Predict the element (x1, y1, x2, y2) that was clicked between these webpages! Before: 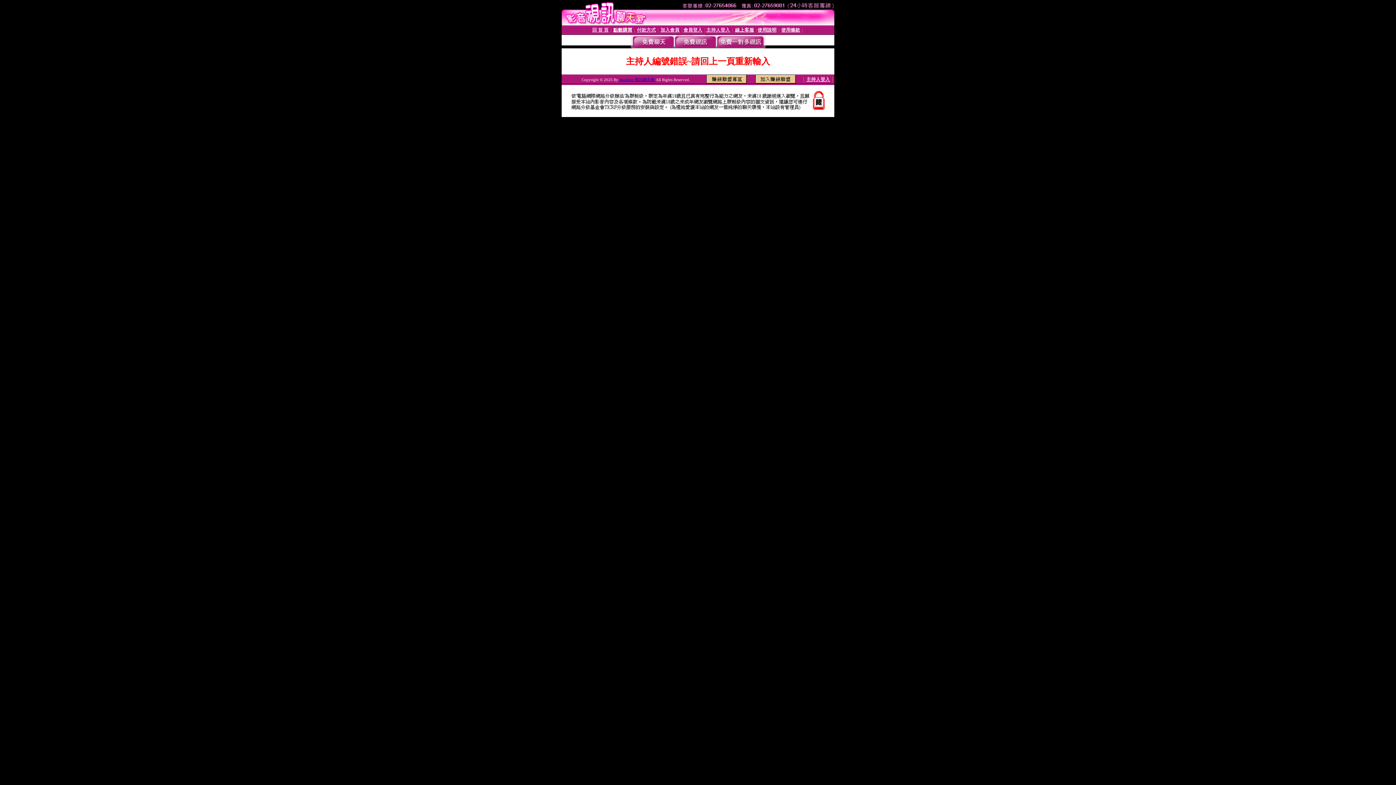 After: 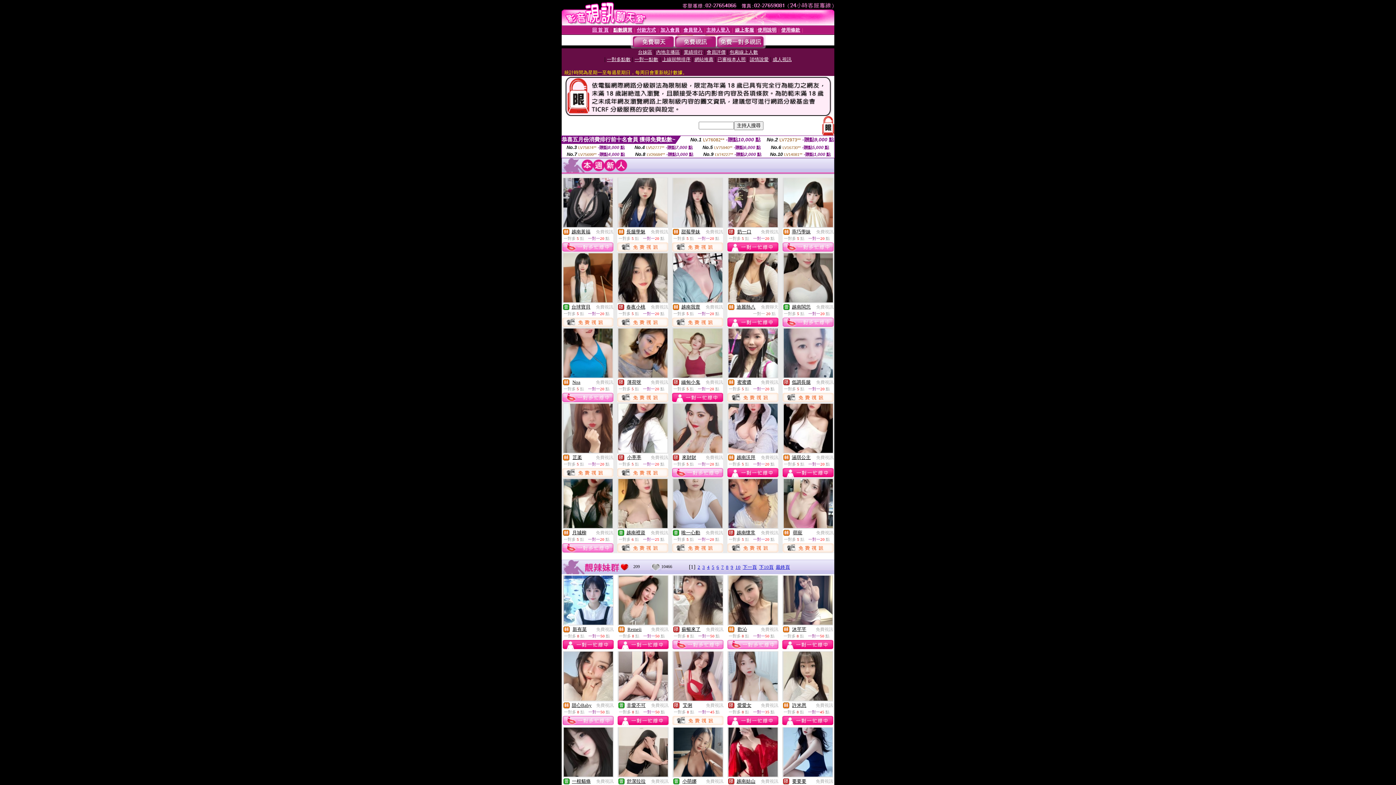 Action: bbox: (592, 26, 608, 32) label: 回 首 頁